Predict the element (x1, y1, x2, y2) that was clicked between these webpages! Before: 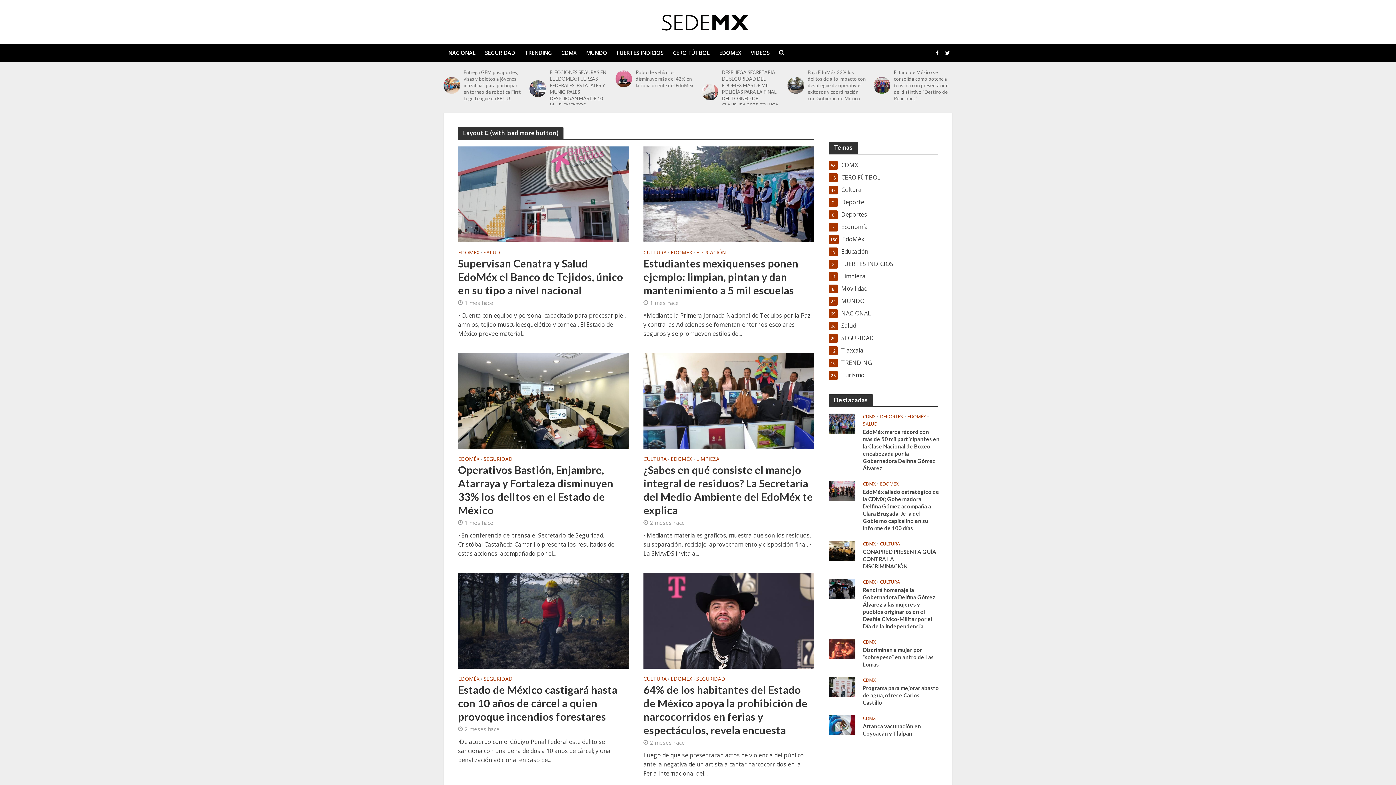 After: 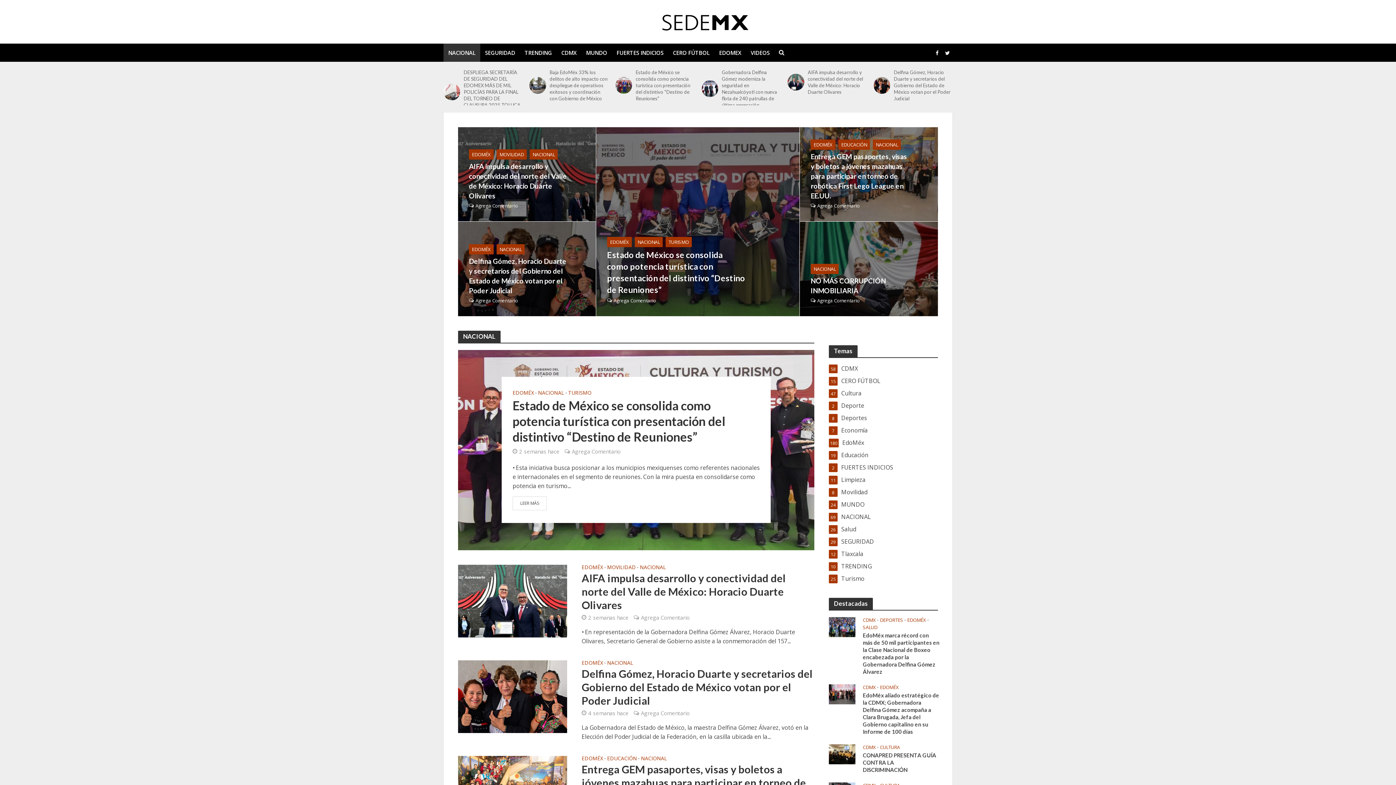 Action: bbox: (443, 43, 480, 61) label: NACIONAL